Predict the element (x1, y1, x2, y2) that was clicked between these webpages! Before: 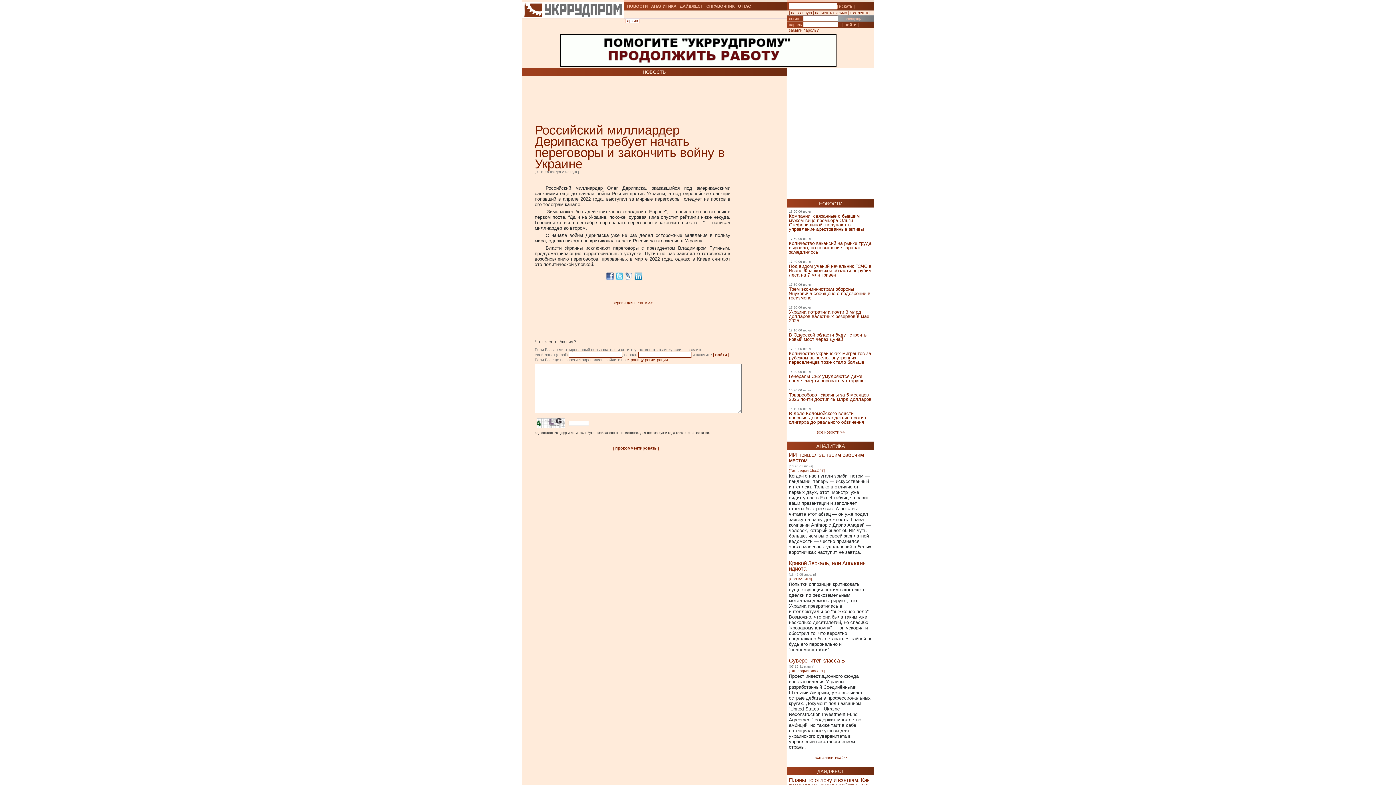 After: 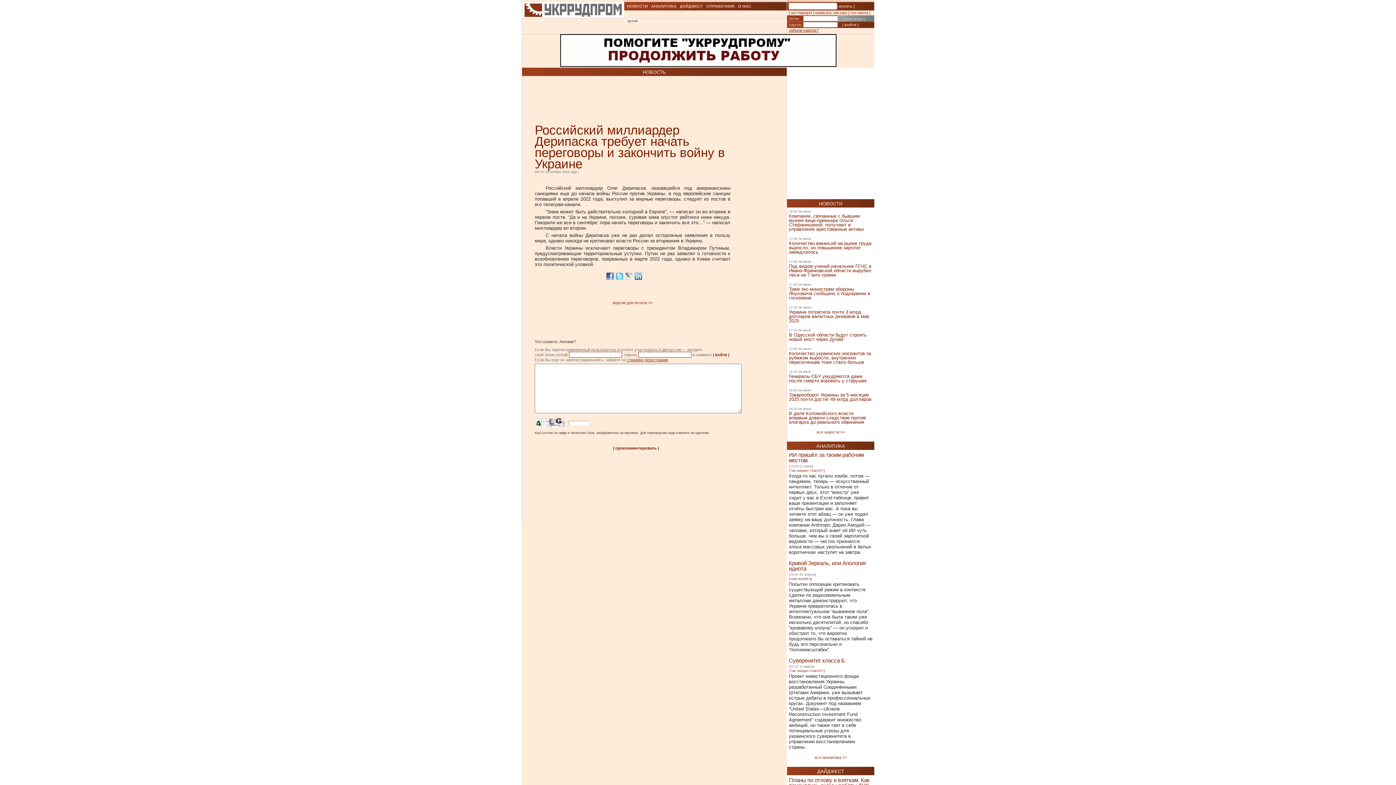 Action: bbox: (560, 63, 836, 67)